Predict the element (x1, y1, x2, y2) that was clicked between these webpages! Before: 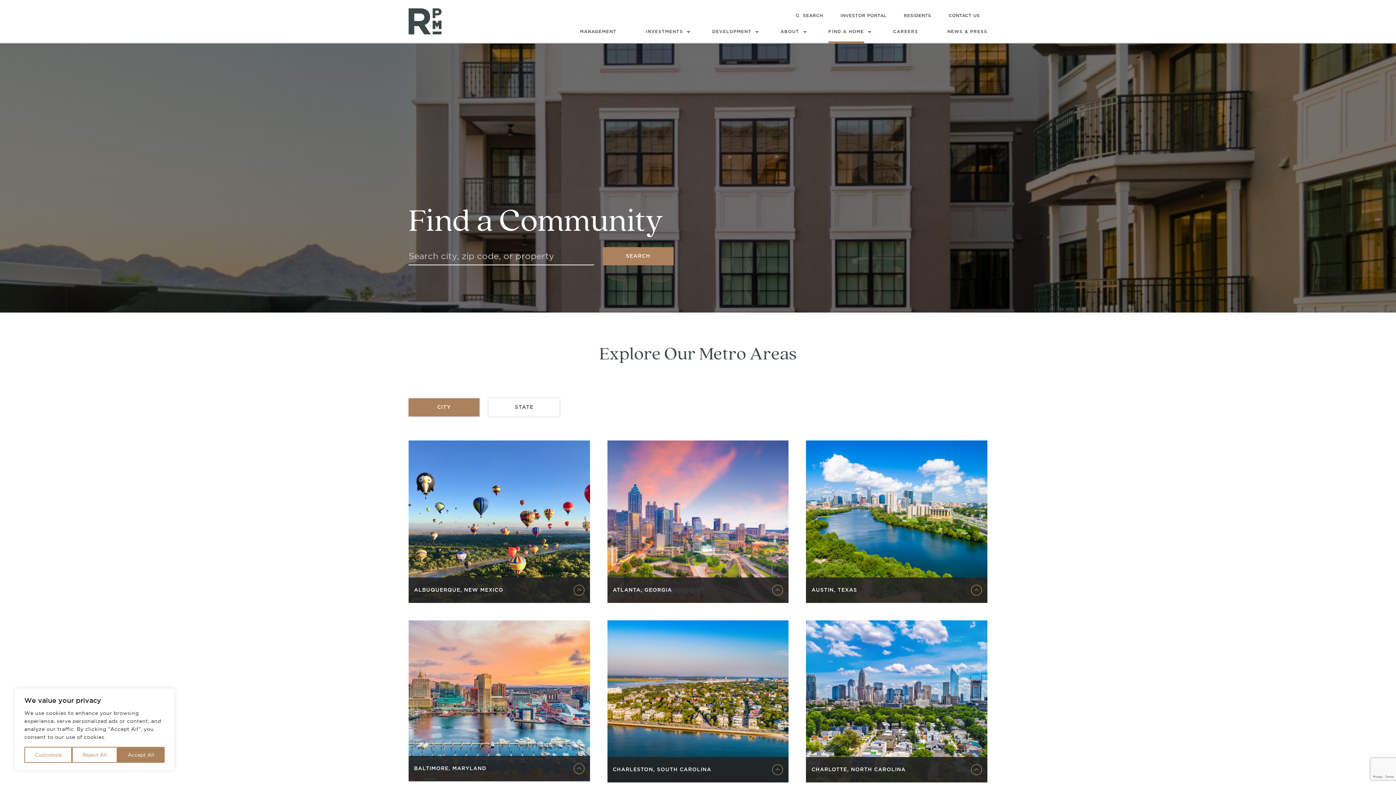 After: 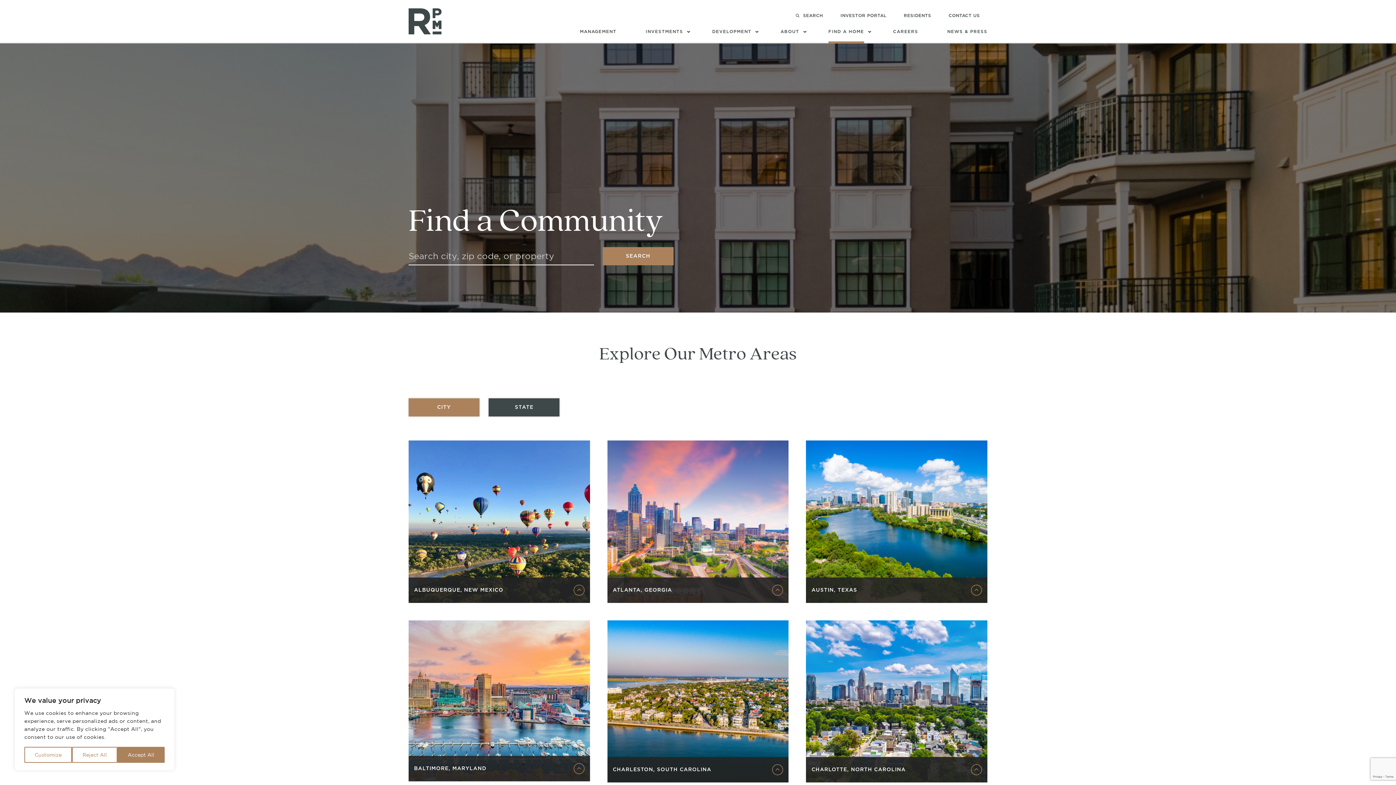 Action: label: STATE bbox: (488, 398, 559, 416)